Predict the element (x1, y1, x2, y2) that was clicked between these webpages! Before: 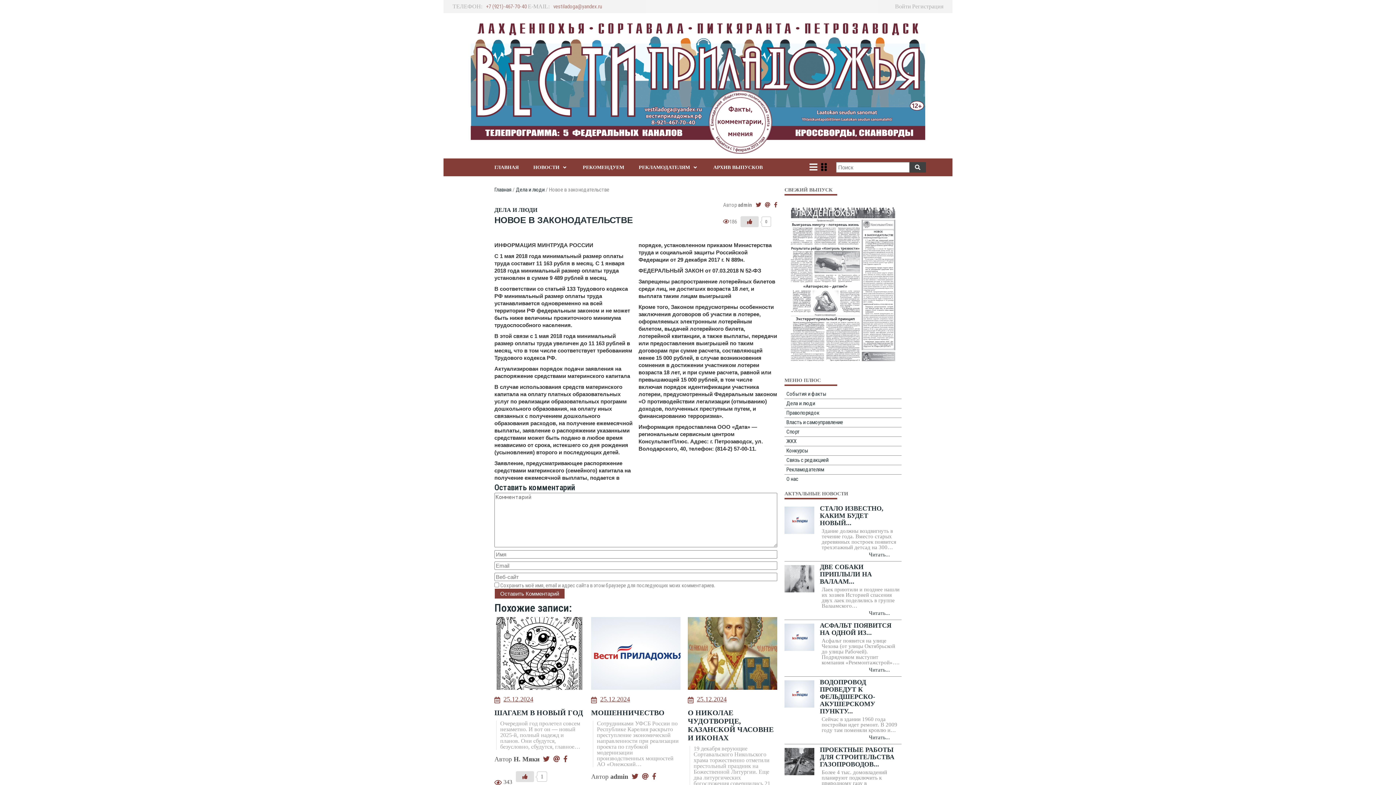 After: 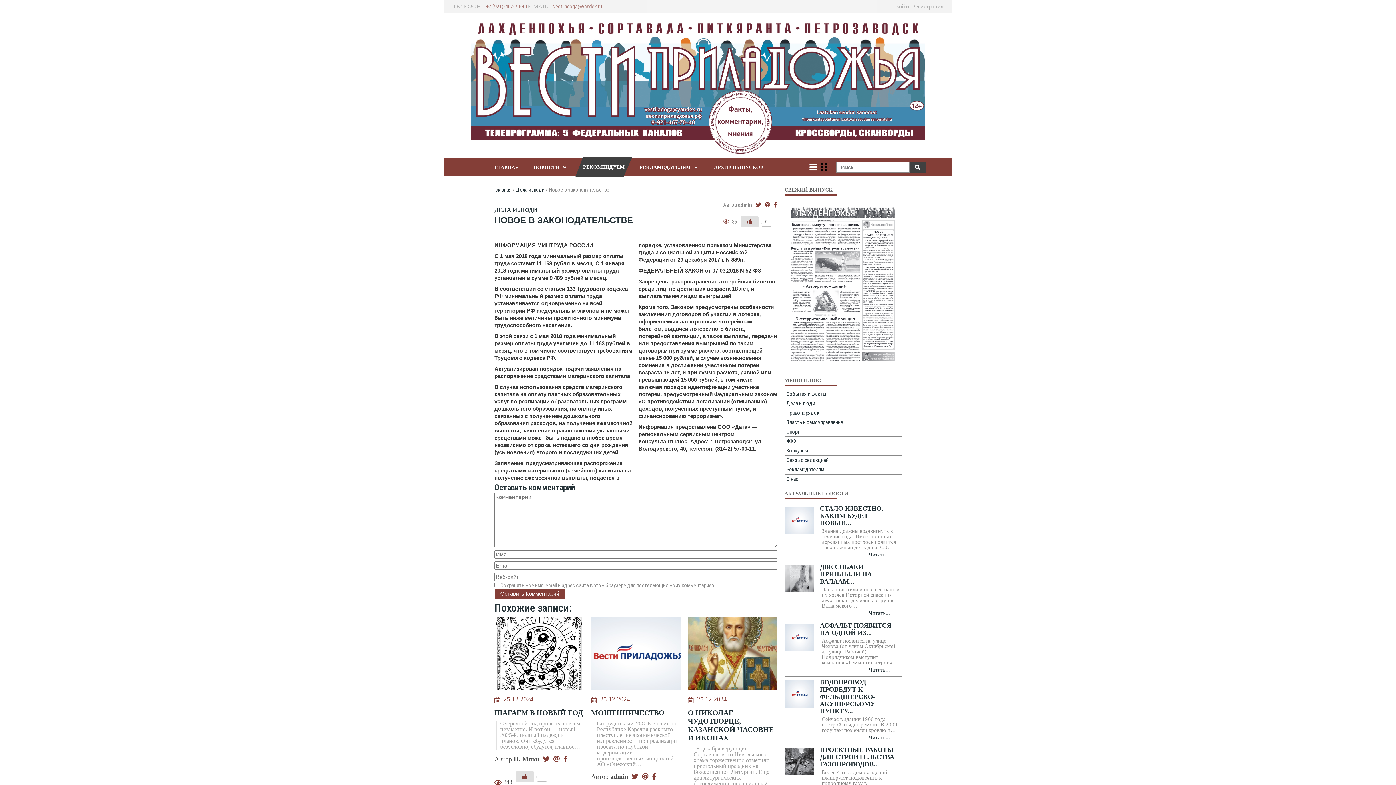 Action: label: РЕКОМЕНДУЕМ bbox: (575, 158, 631, 176)